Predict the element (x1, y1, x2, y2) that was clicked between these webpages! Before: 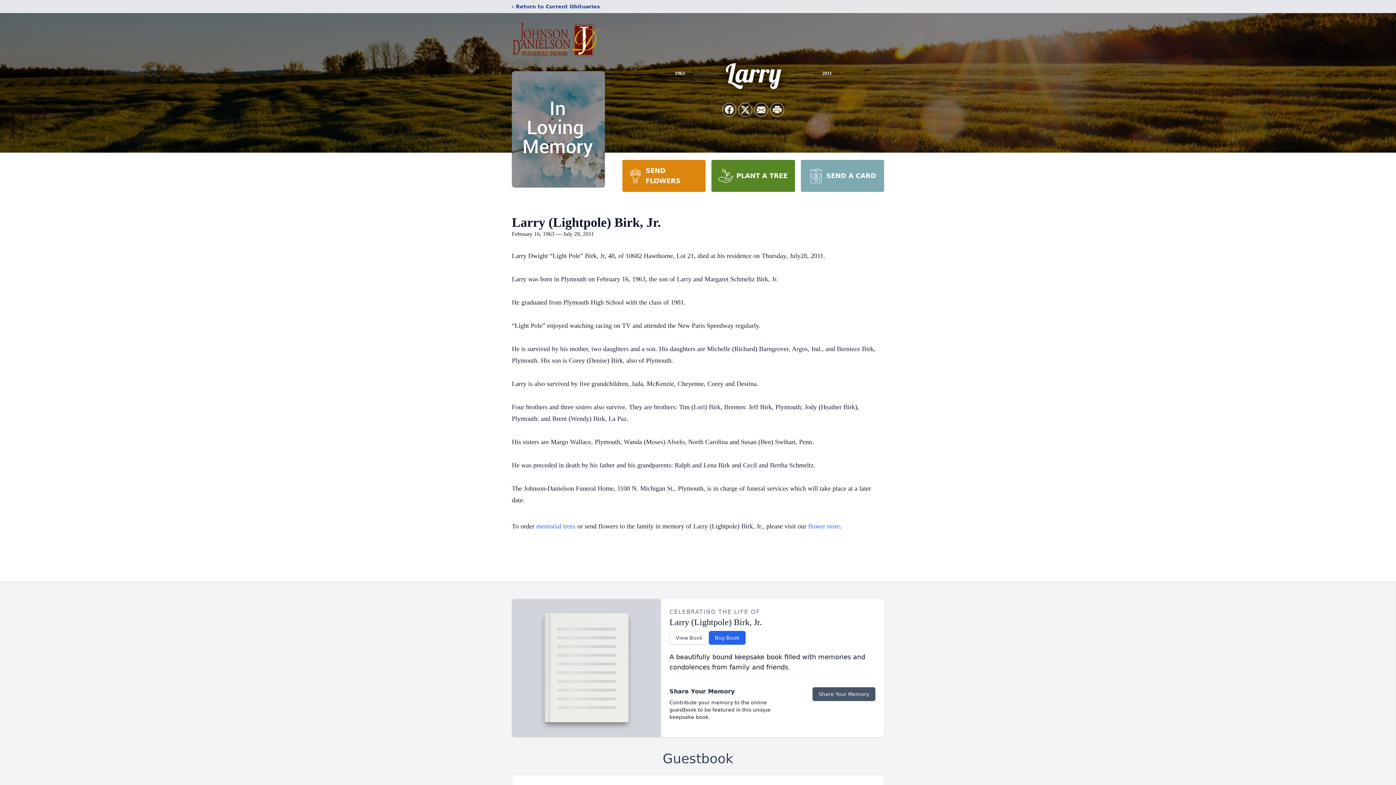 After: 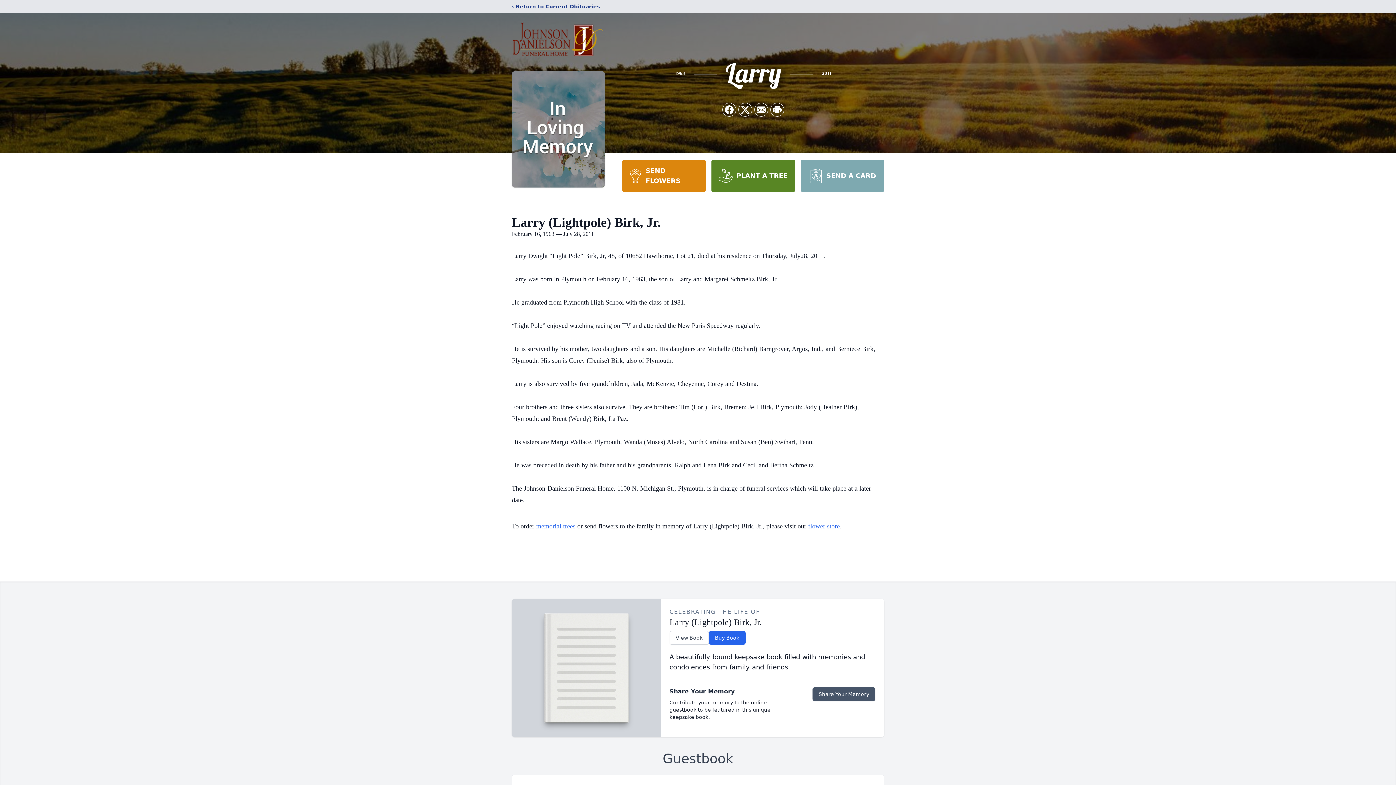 Action: bbox: (800, 160, 884, 192) label: SEND A CARD